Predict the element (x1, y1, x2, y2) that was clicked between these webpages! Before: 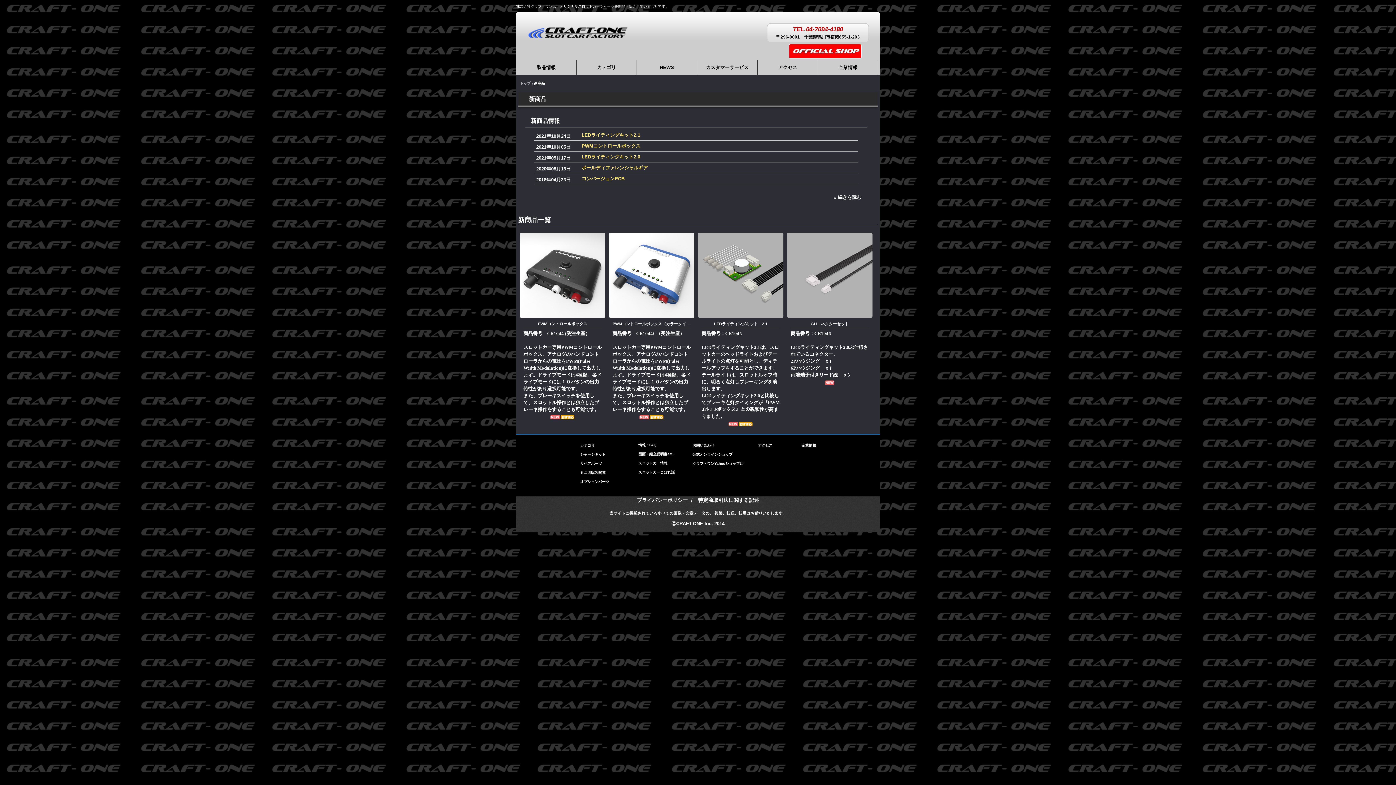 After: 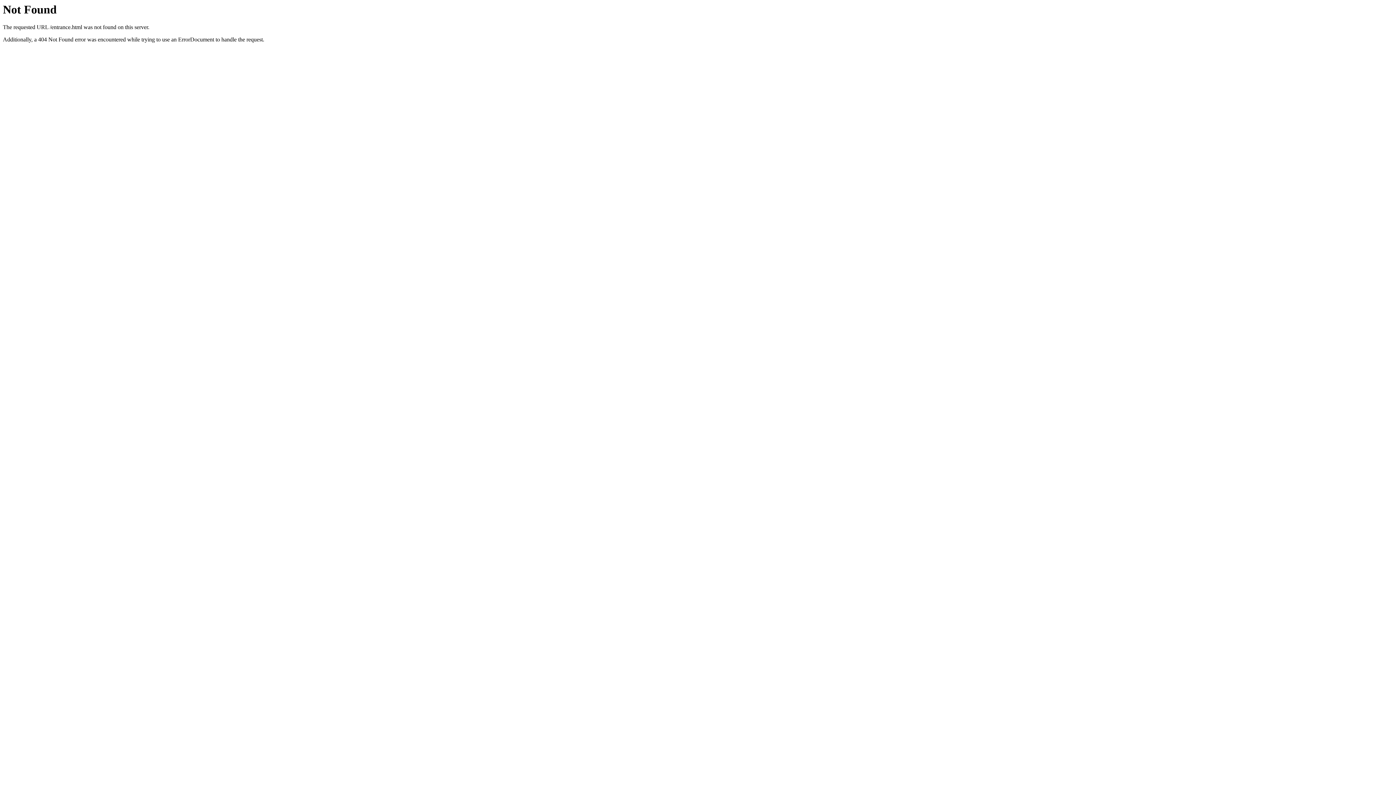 Action: bbox: (690, 447, 763, 456) label: 公式オンラインショップ